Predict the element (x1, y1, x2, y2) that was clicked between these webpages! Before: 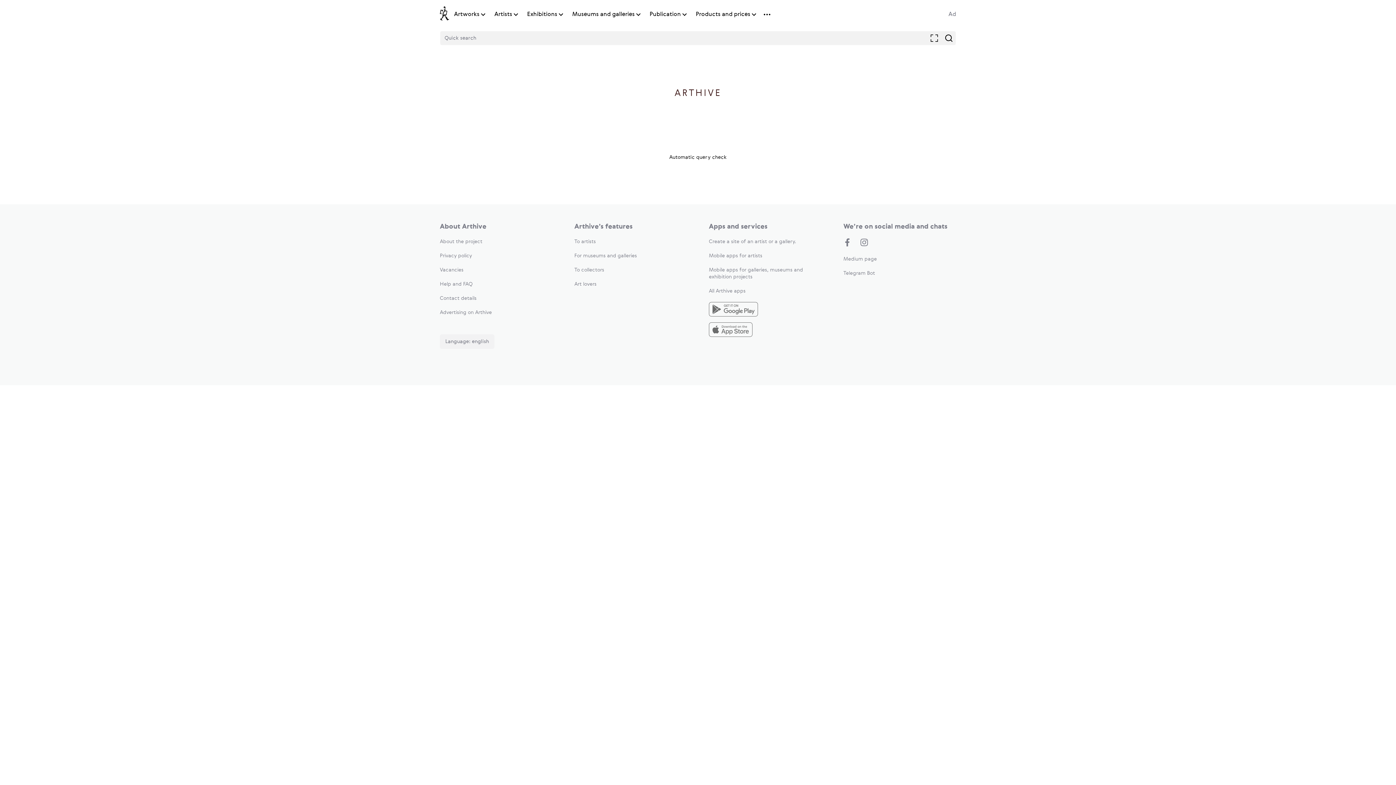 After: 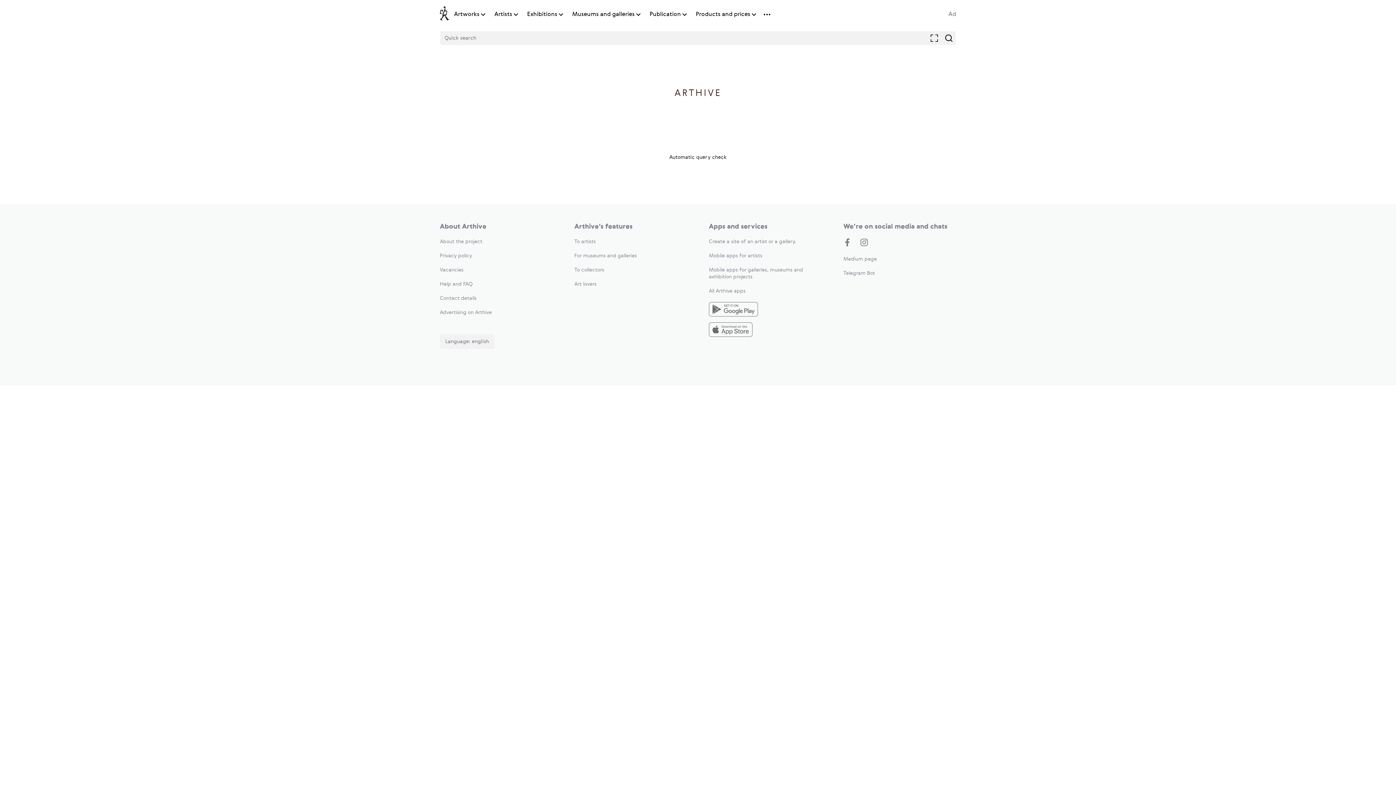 Action: label: Ad bbox: (948, 11, 956, 17)